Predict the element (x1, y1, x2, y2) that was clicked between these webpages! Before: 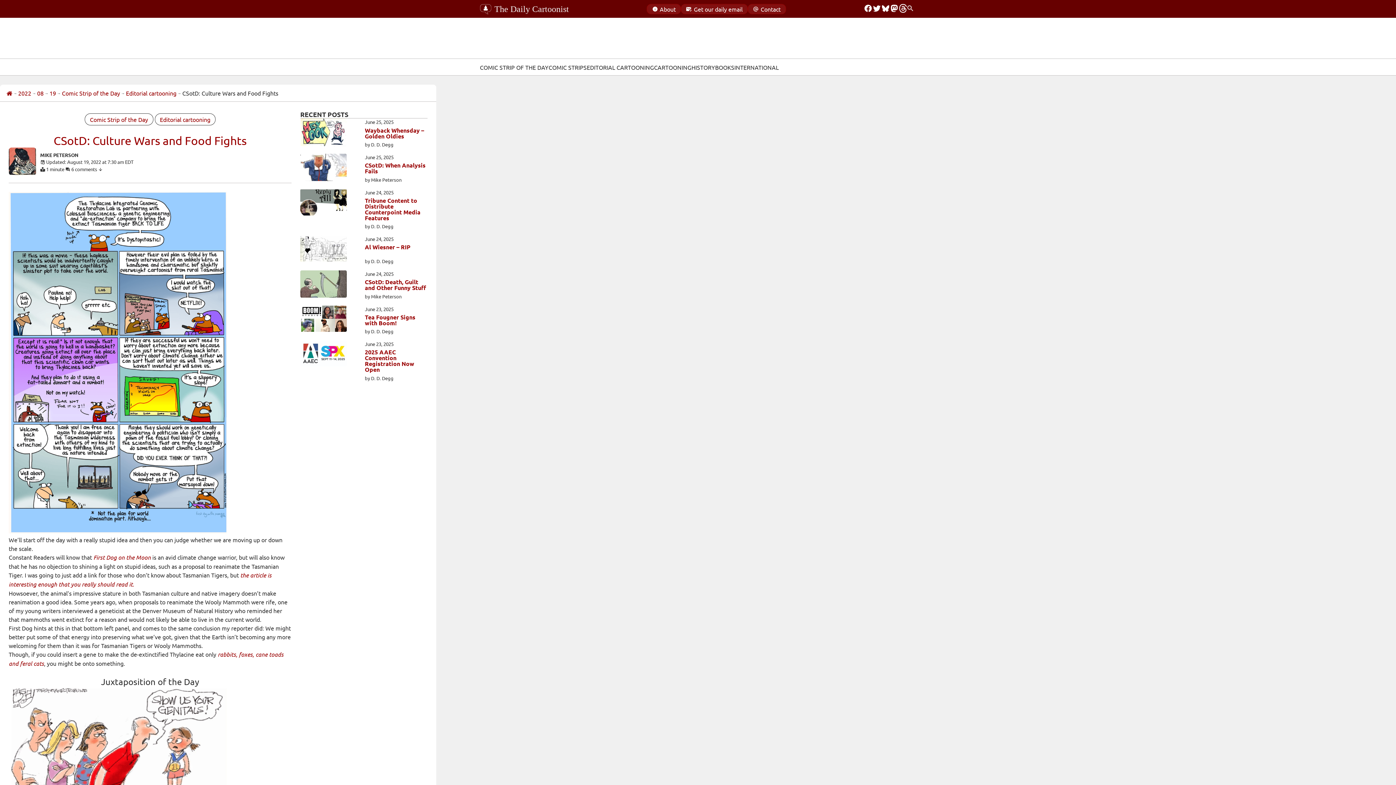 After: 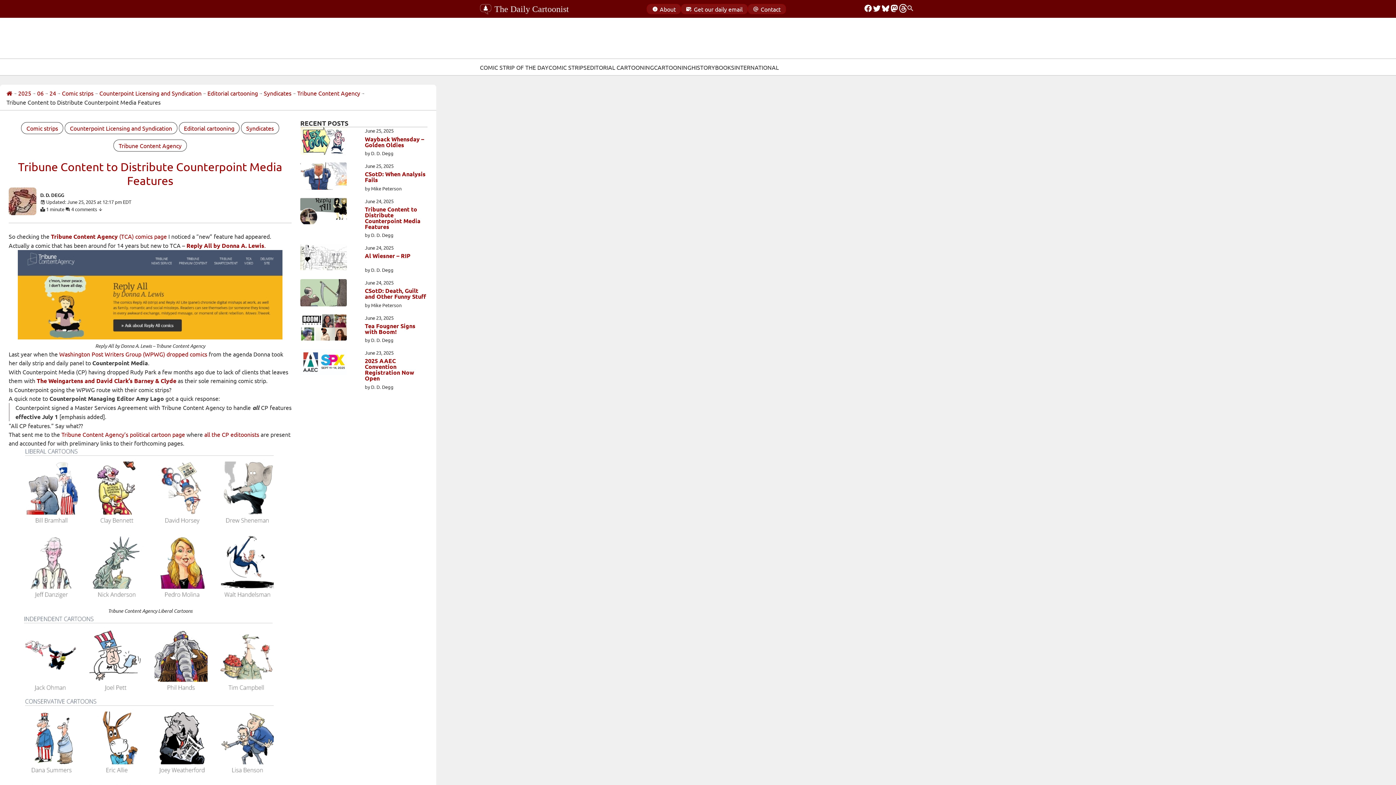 Action: bbox: (364, 197, 427, 221) label: Tribune Content to Distribute Counterpoint Media Features